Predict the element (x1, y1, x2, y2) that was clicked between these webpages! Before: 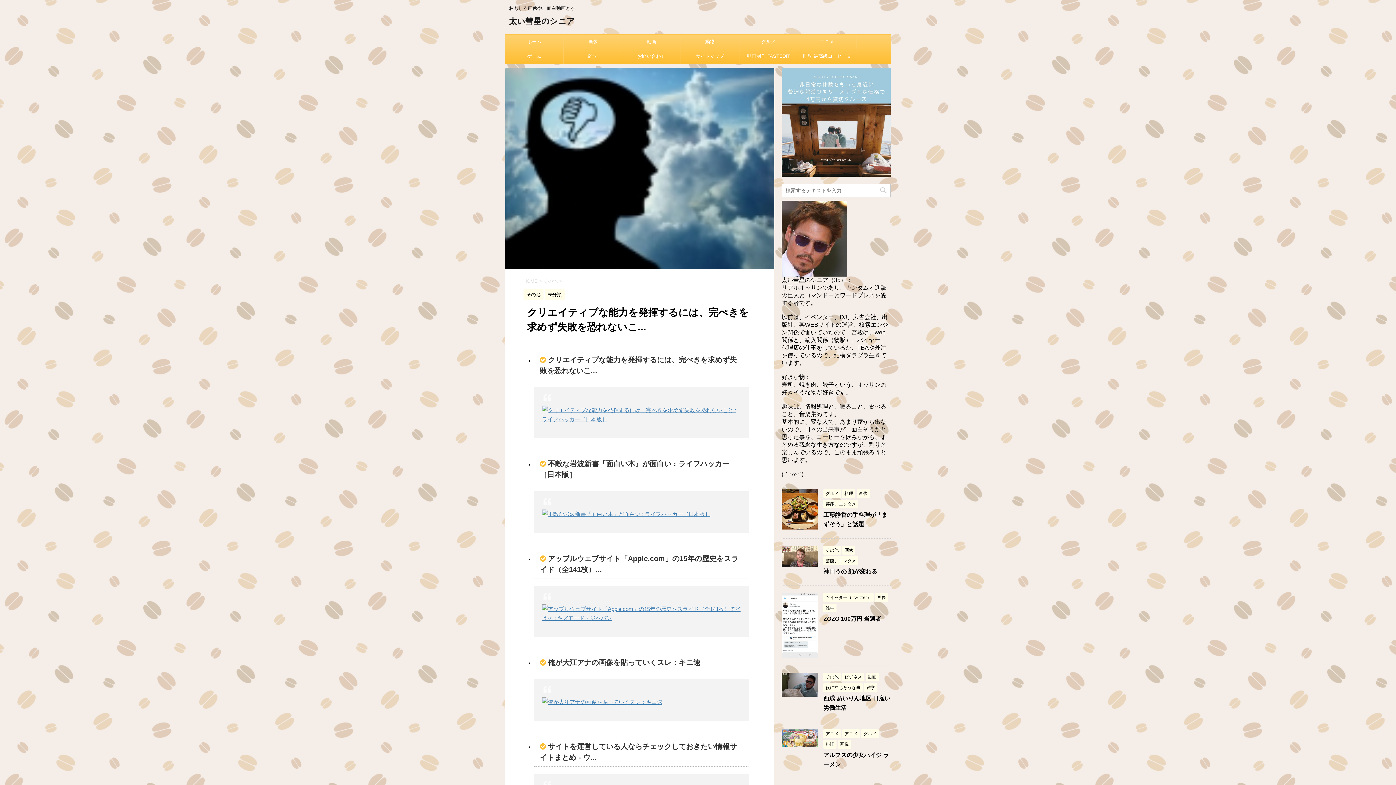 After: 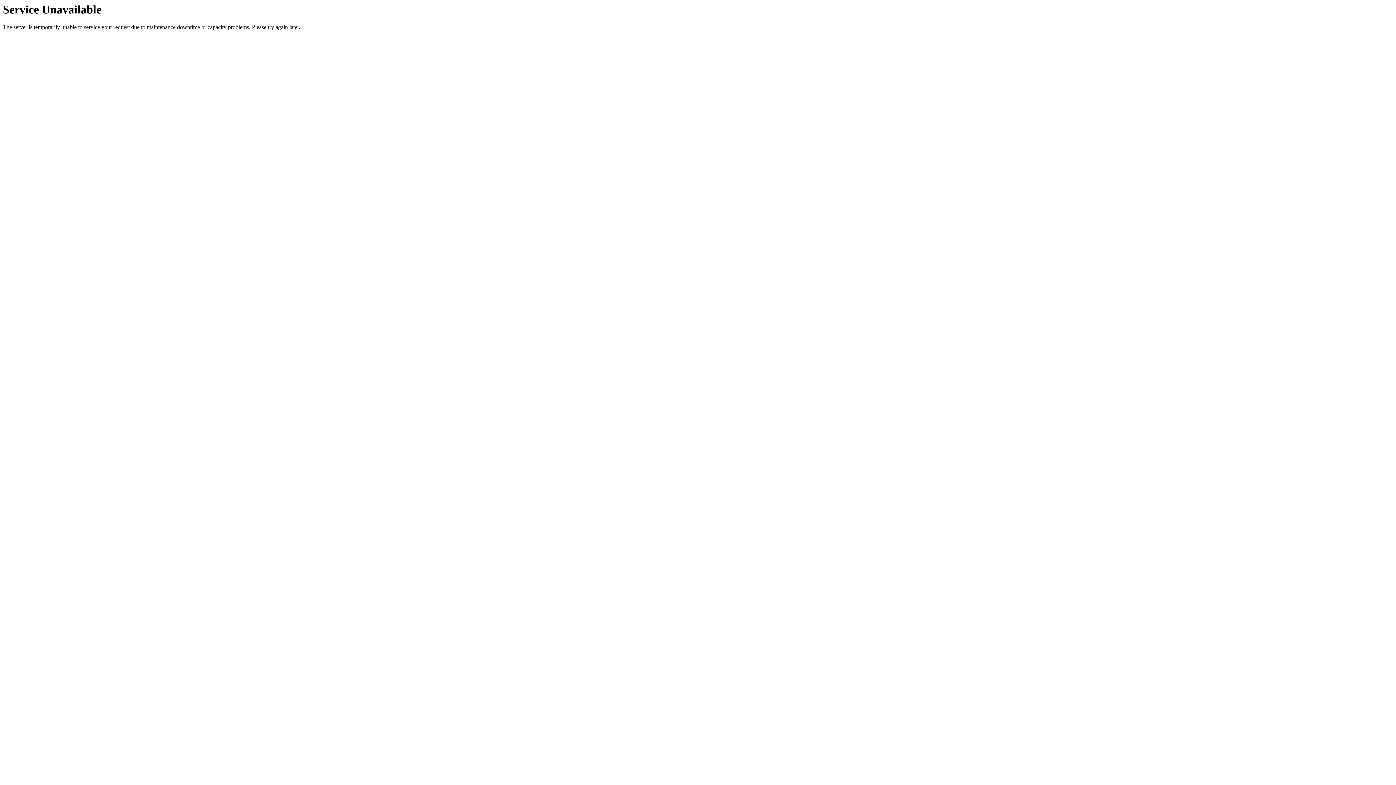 Action: bbox: (542, 699, 662, 705)